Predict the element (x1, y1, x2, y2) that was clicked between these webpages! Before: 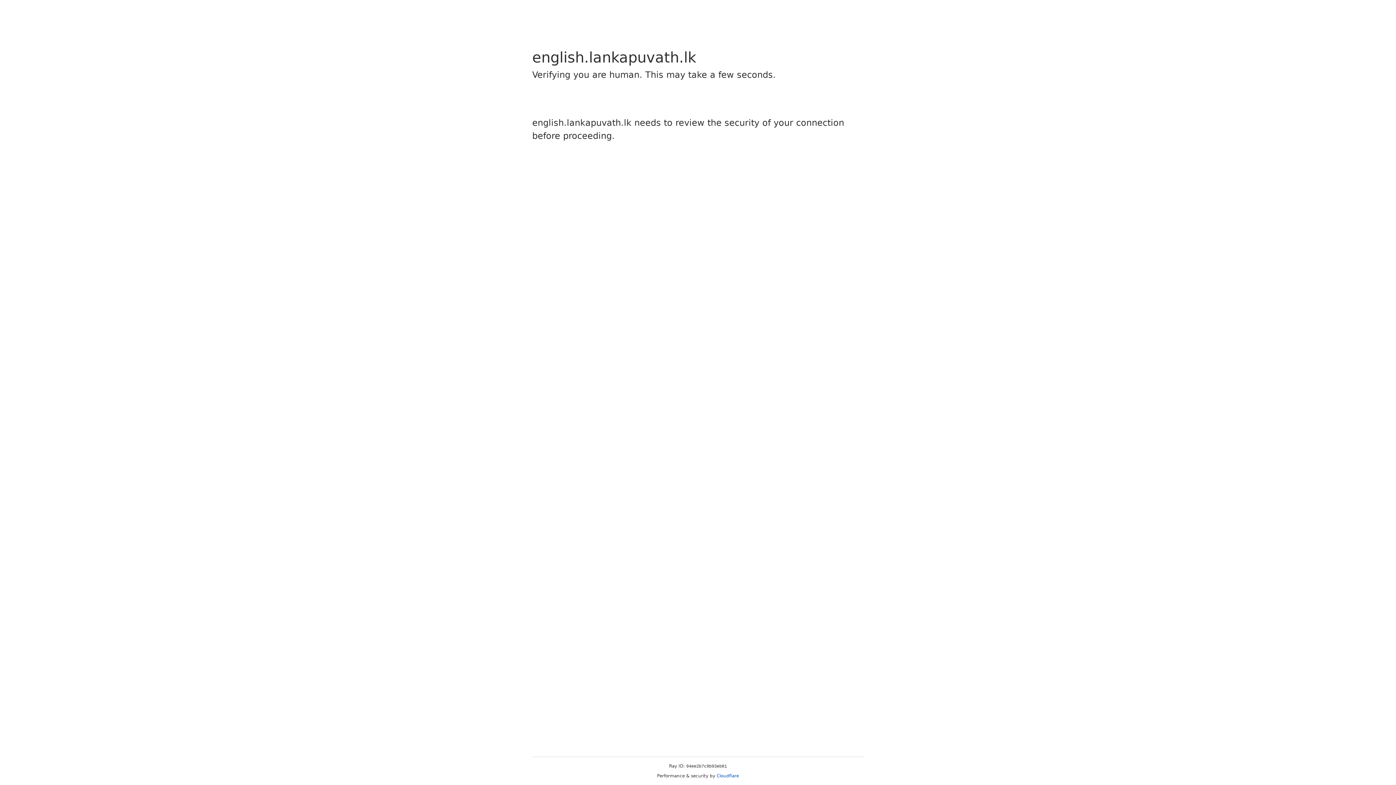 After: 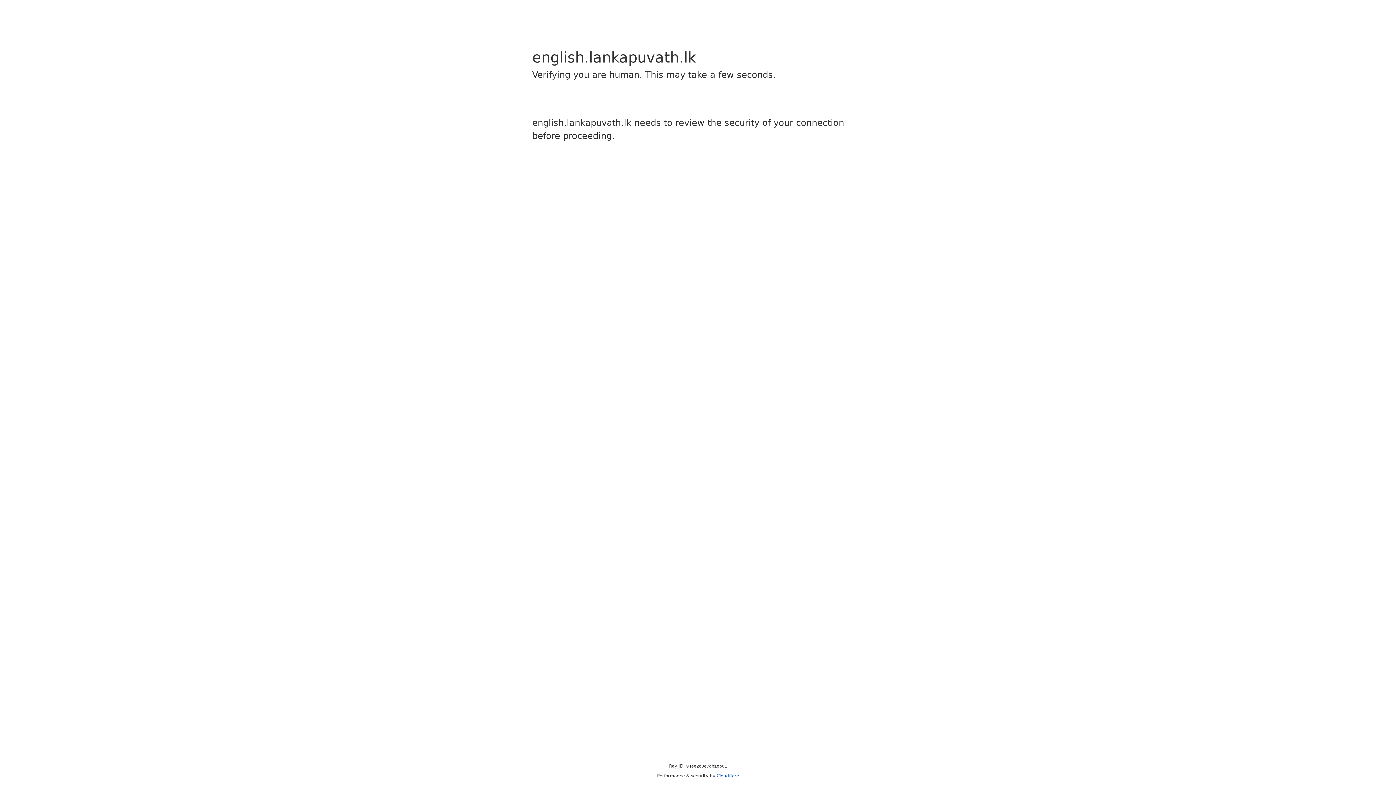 Action: bbox: (716, 773, 739, 778) label: Cloudflare